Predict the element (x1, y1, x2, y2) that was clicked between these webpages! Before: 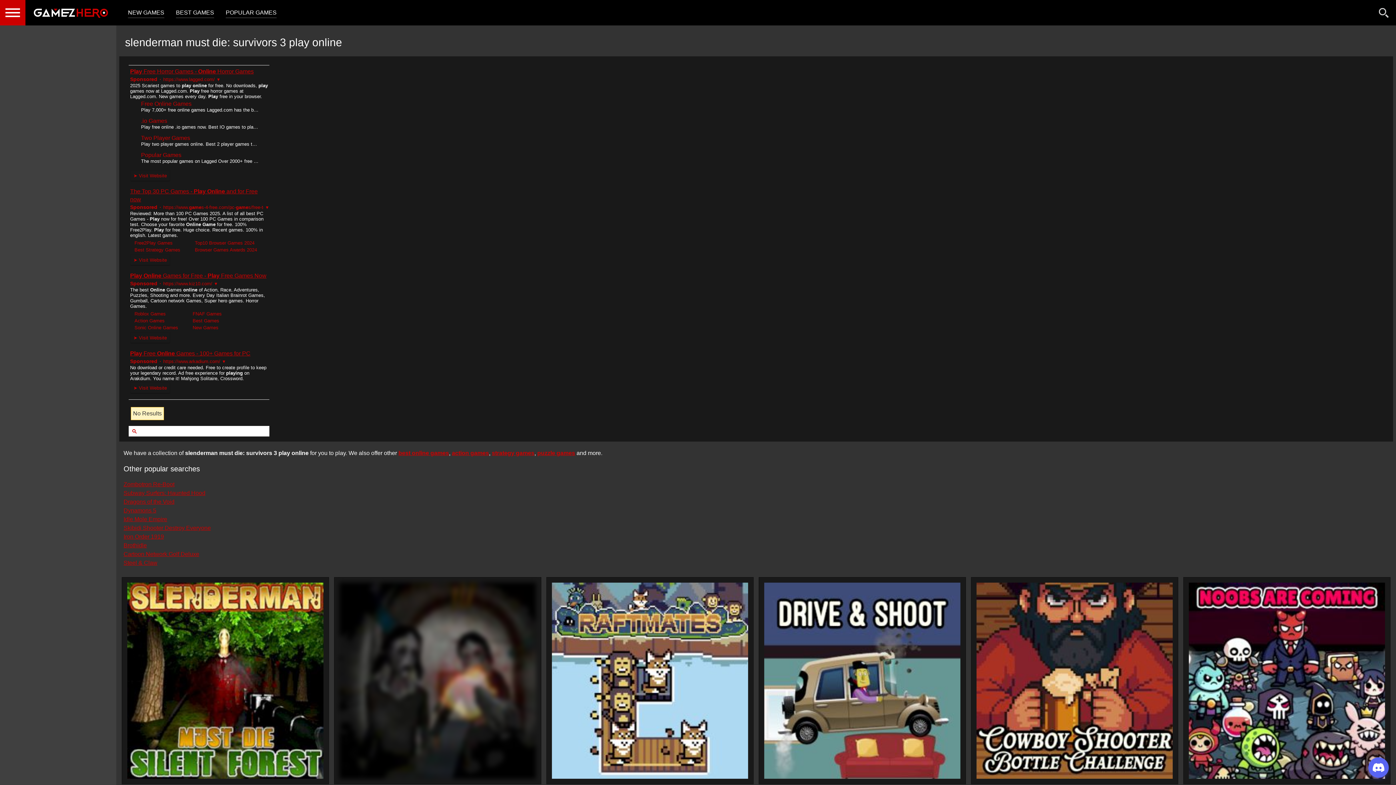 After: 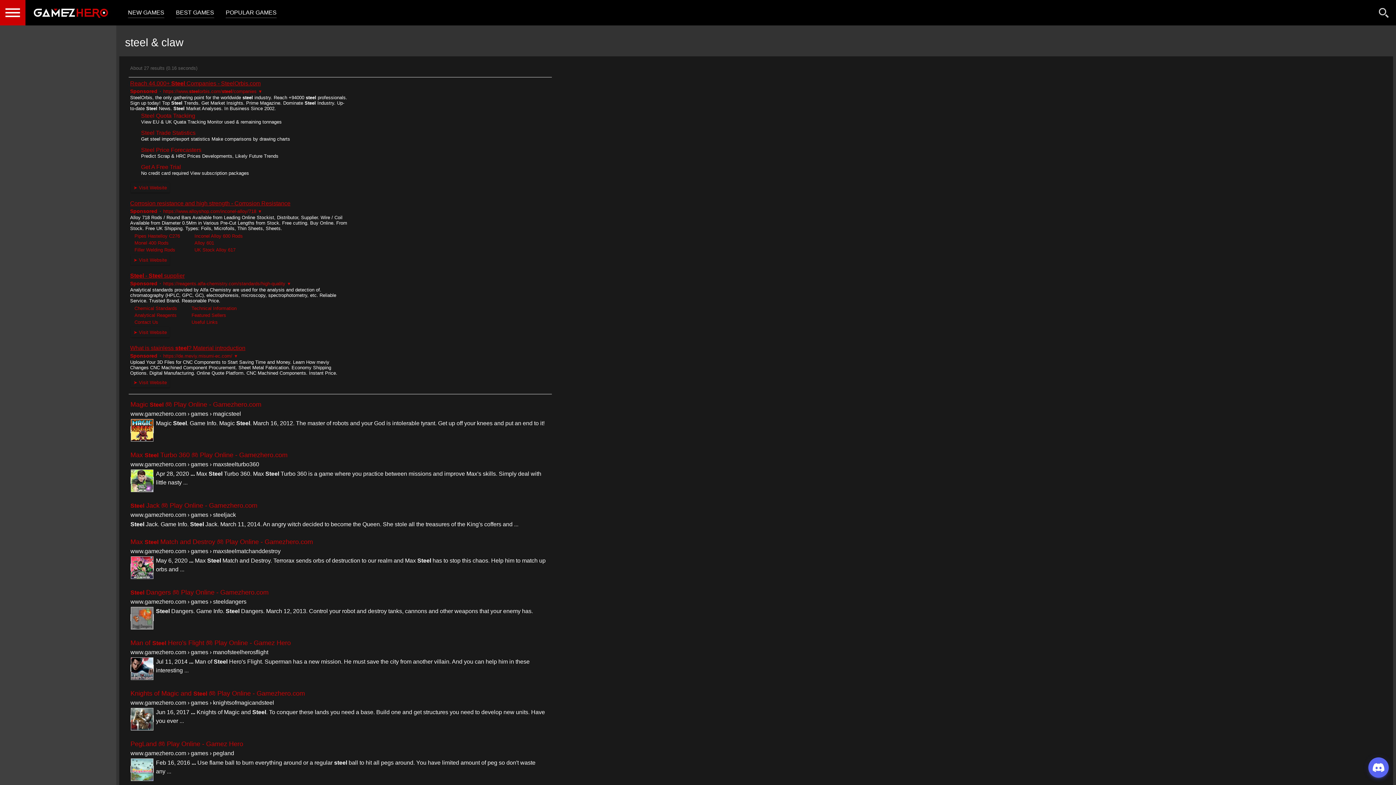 Action: label: Steel & Claw bbox: (123, 559, 157, 566)